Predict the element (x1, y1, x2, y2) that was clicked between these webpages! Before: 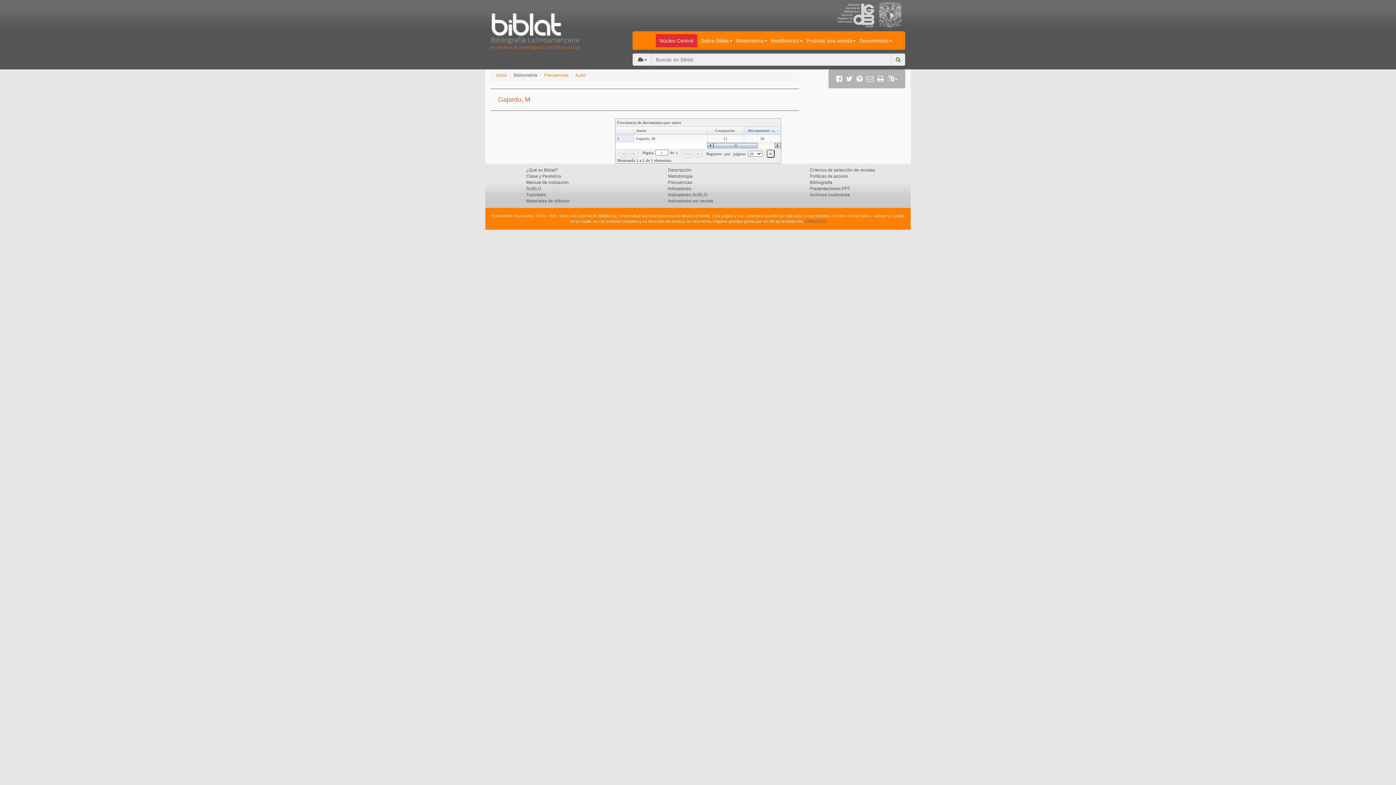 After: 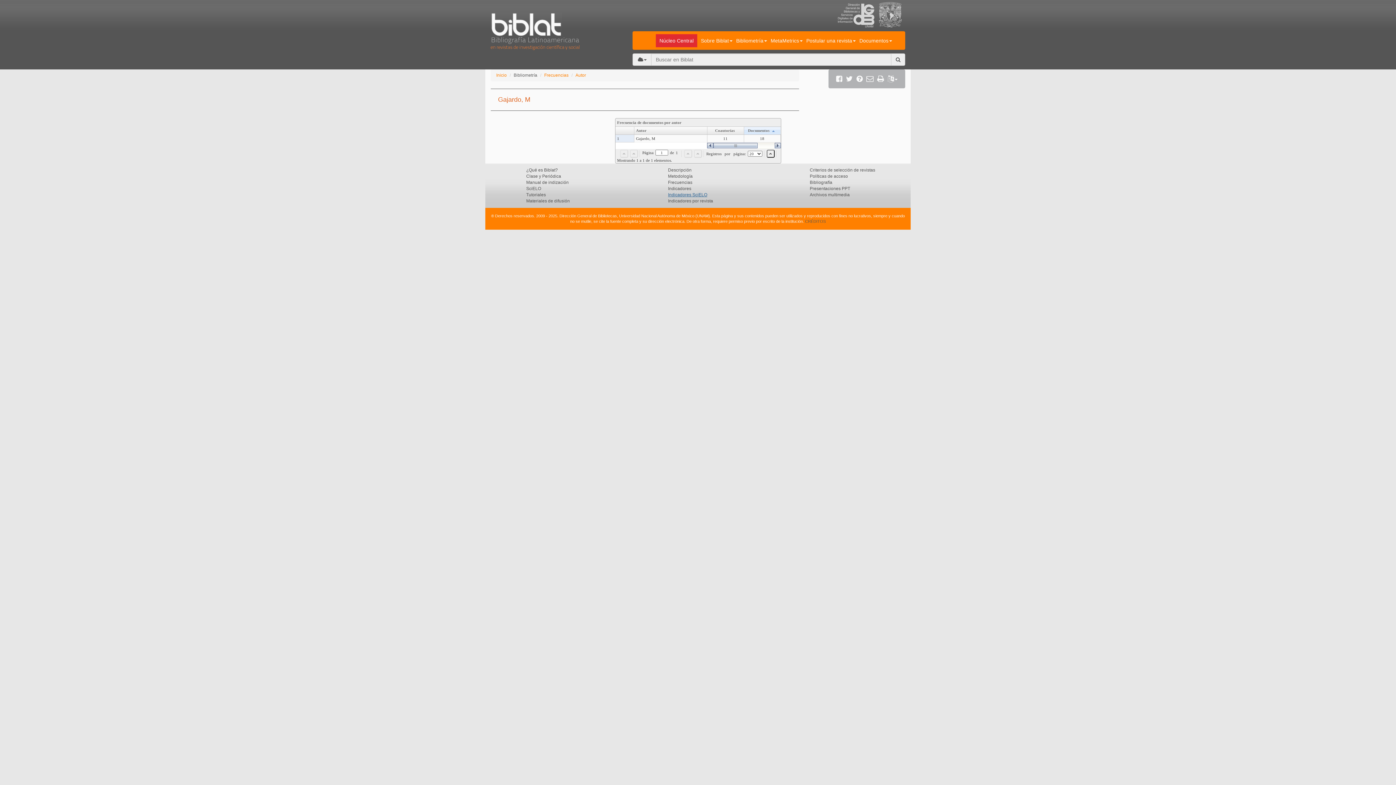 Action: label: Indicadores SciELO bbox: (668, 192, 707, 197)